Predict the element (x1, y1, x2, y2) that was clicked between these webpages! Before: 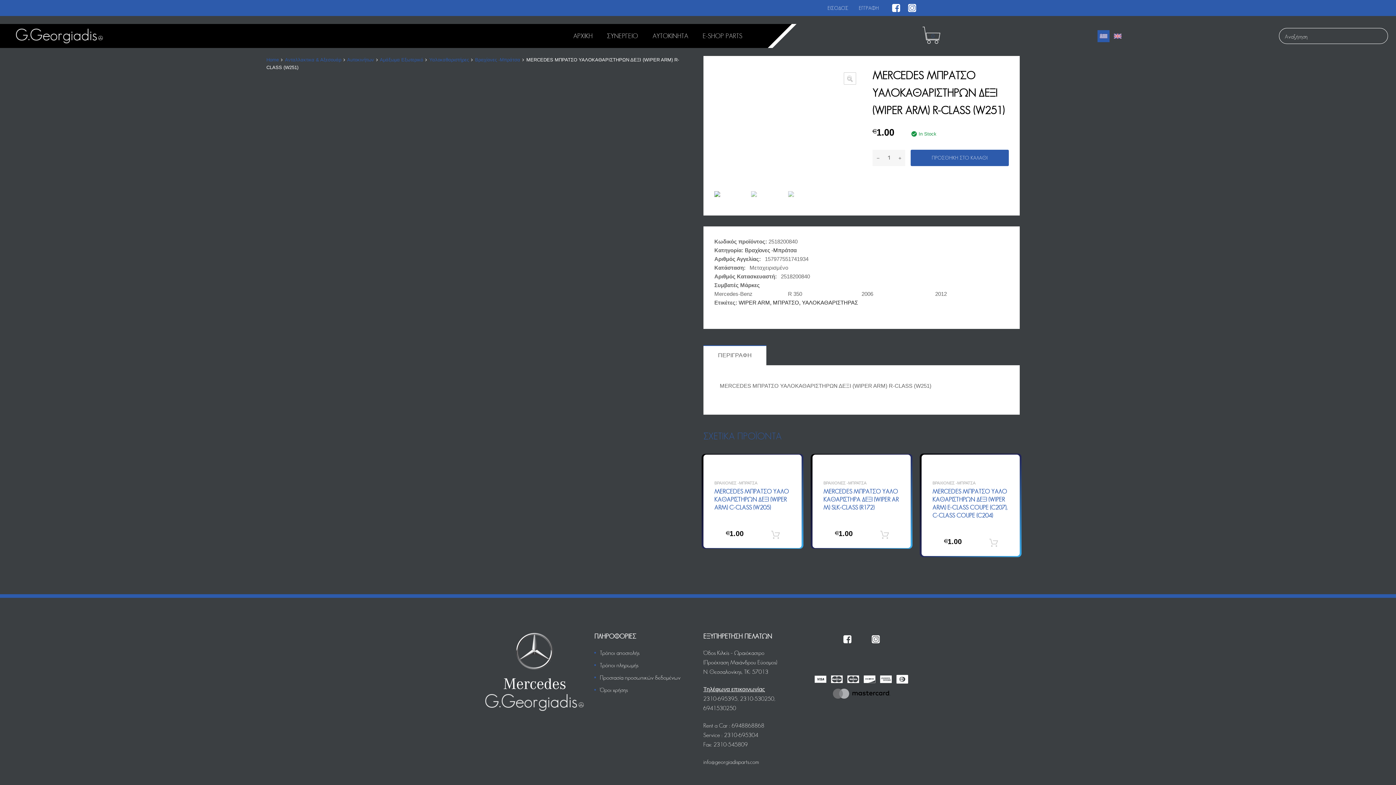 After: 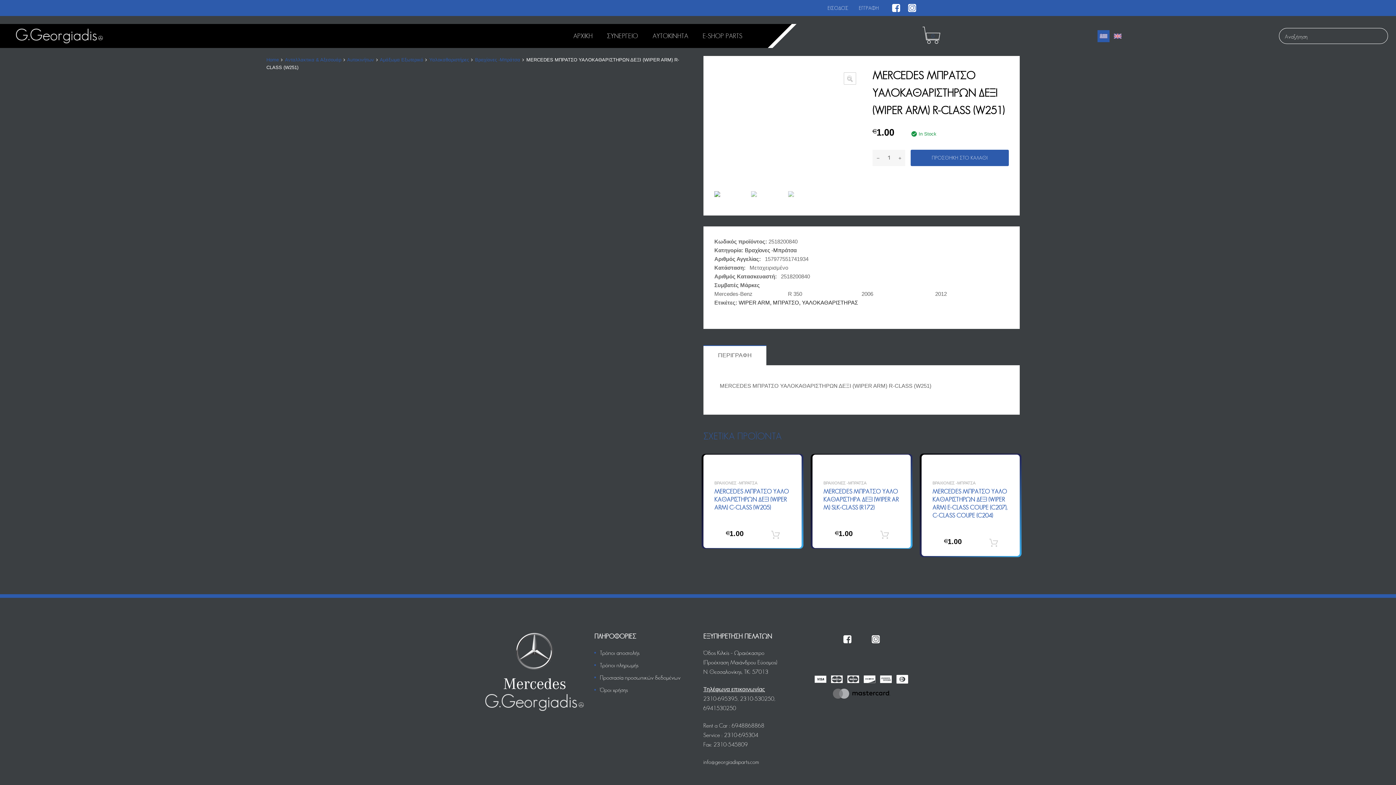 Action: bbox: (843, 635, 851, 643)